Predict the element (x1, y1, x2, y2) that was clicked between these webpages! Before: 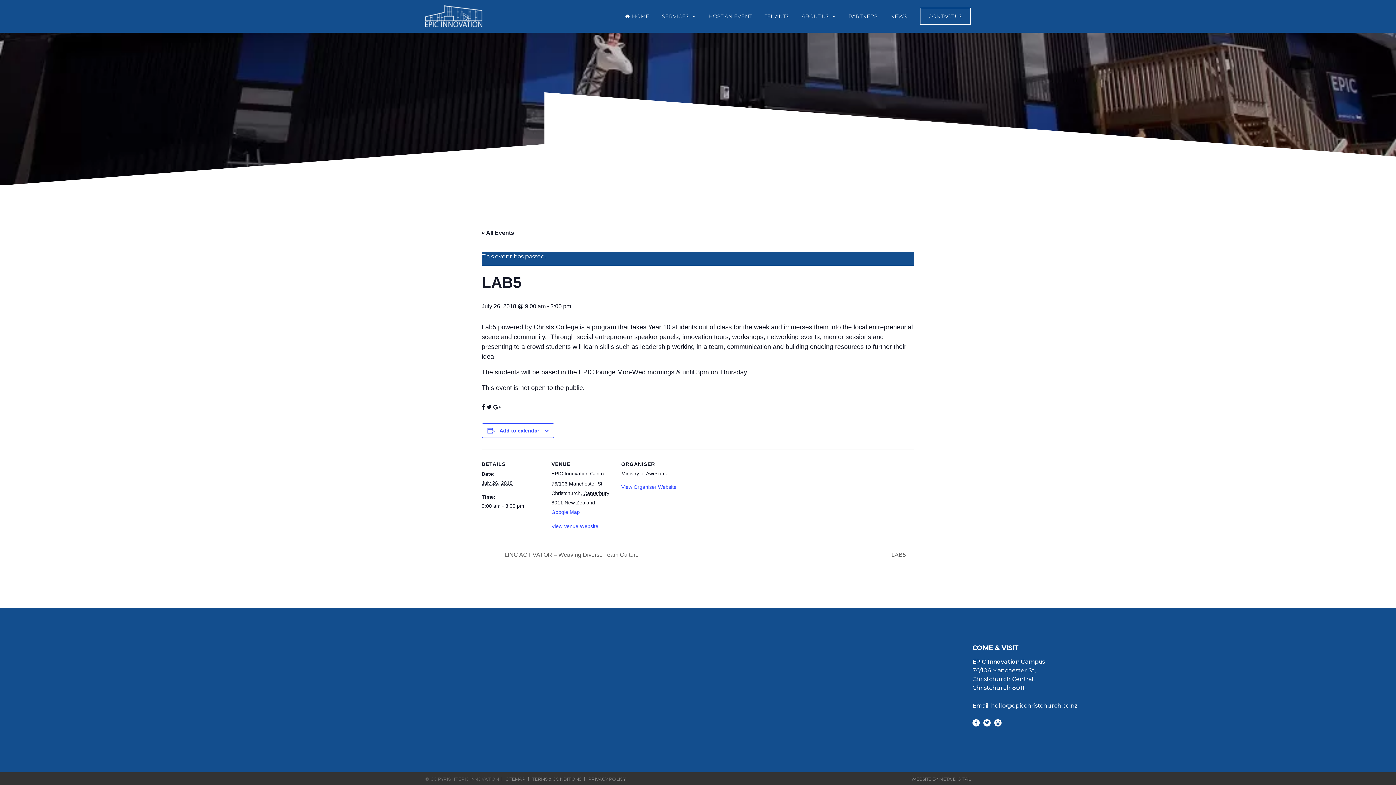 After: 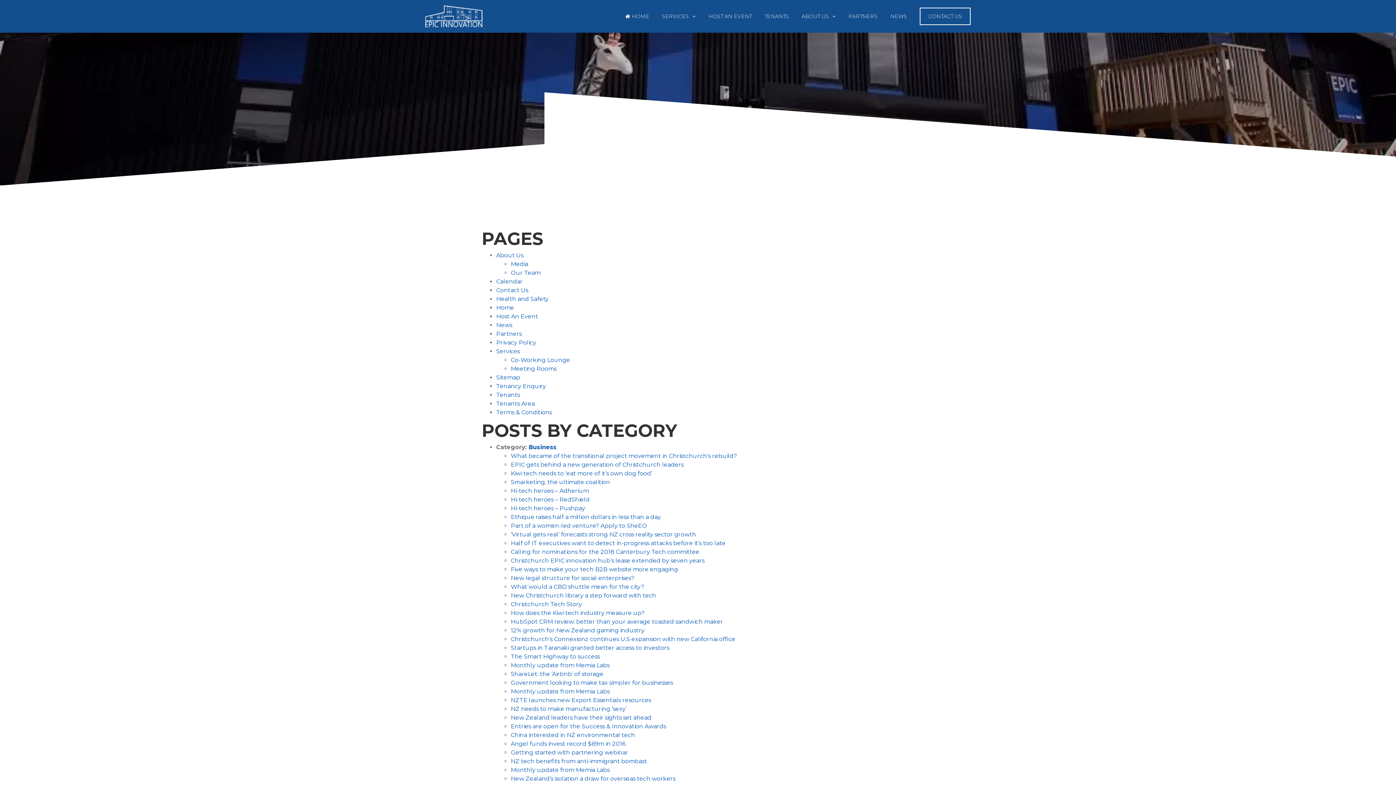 Action: bbox: (501, 777, 525, 781) label: SITEMAP